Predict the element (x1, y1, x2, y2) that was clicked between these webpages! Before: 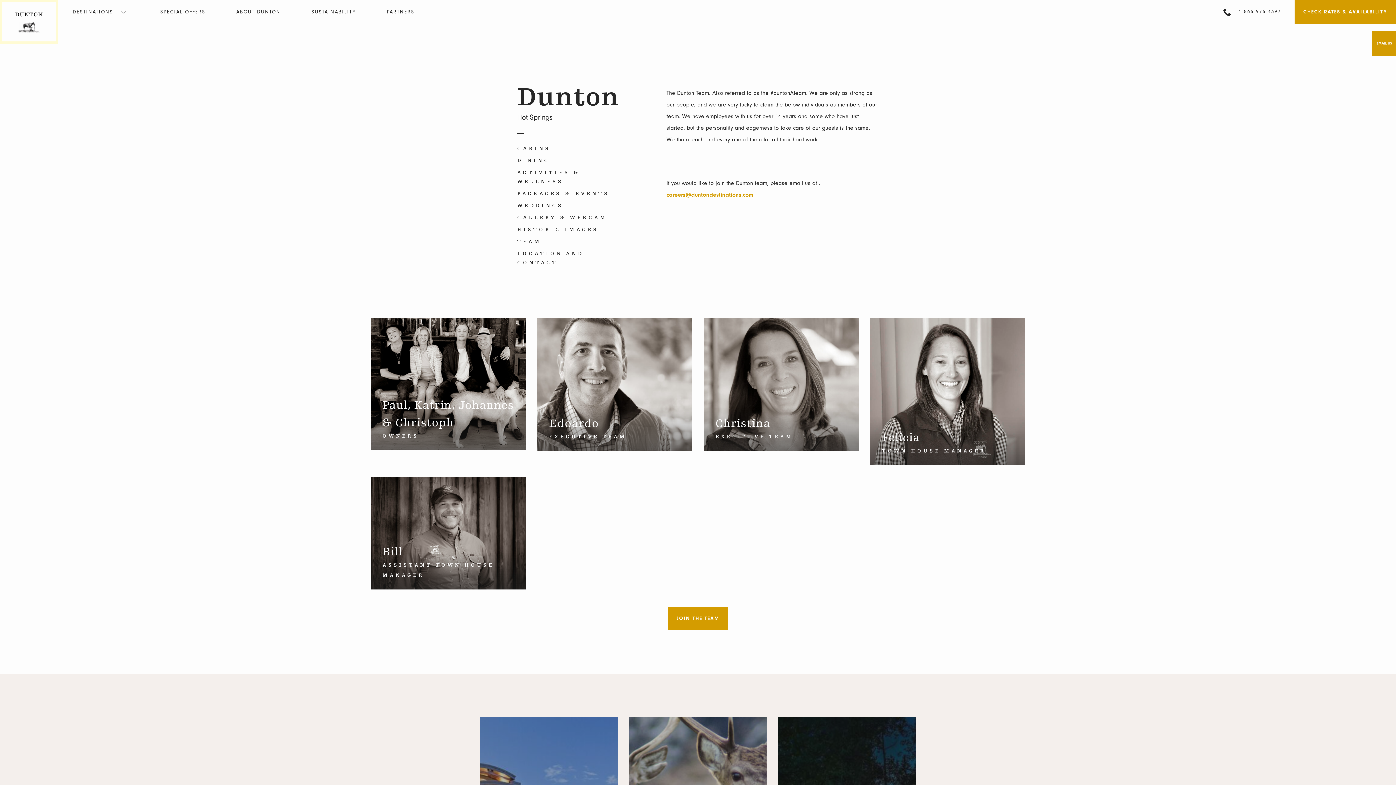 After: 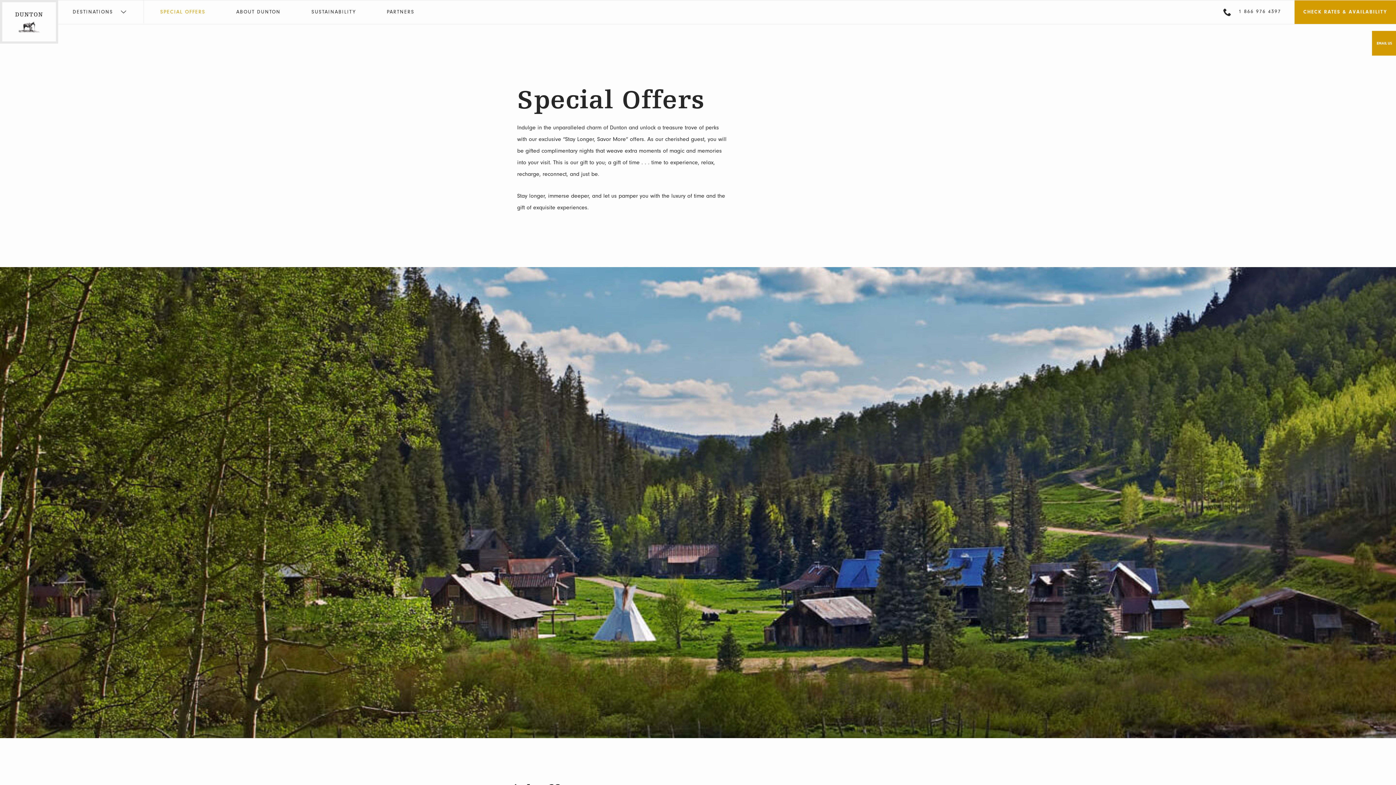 Action: bbox: (145, 0, 220, 23) label: SPECIAL OFFERS